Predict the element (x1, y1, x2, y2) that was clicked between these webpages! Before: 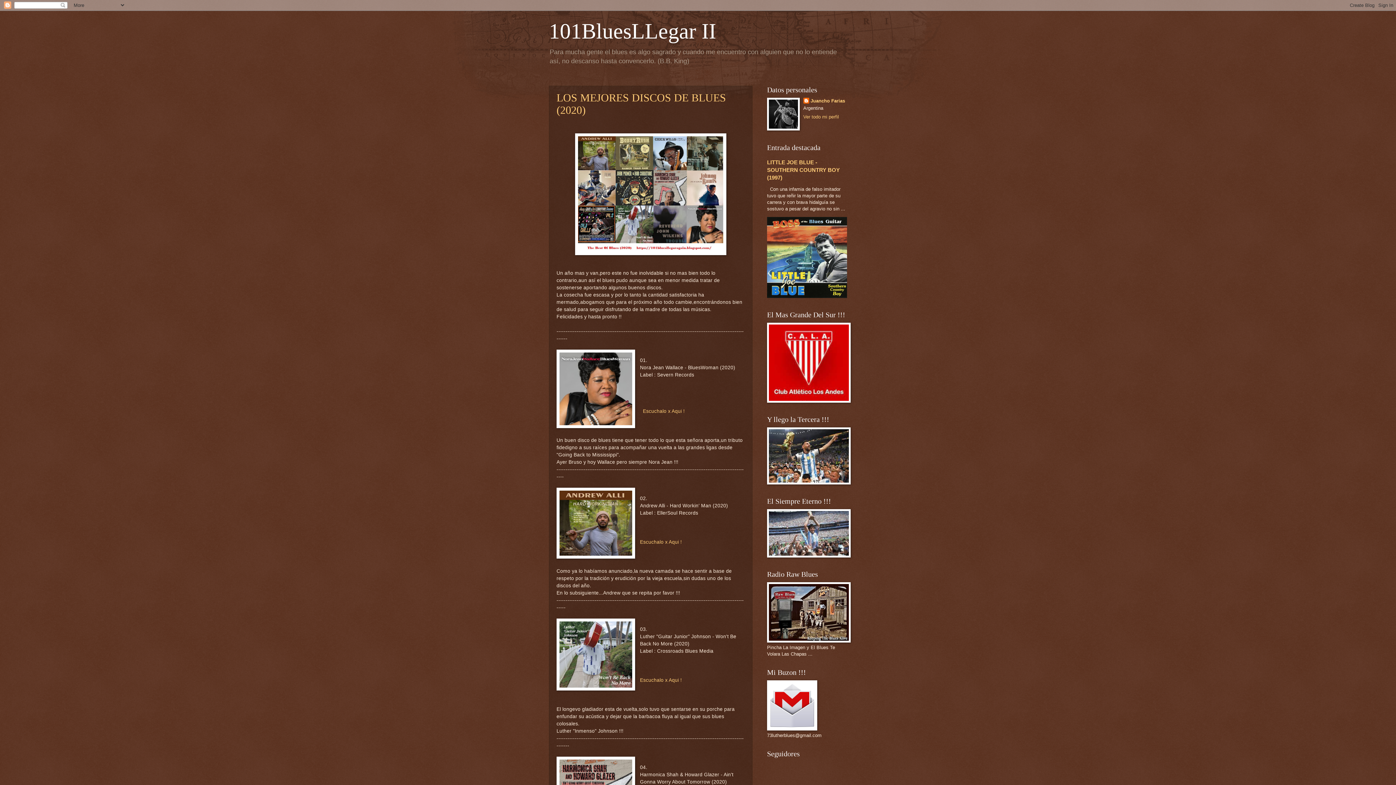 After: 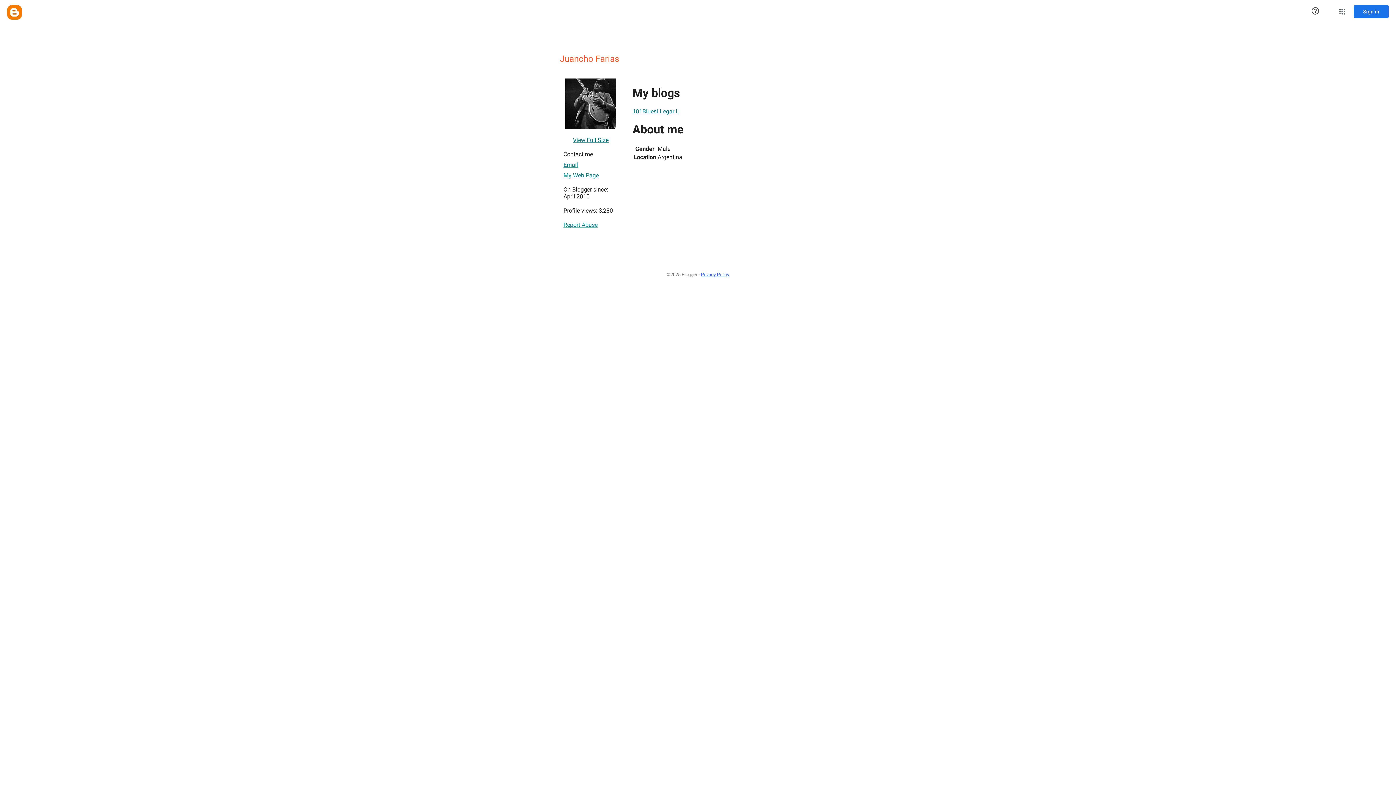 Action: label: Juancho Farias bbox: (803, 97, 845, 105)